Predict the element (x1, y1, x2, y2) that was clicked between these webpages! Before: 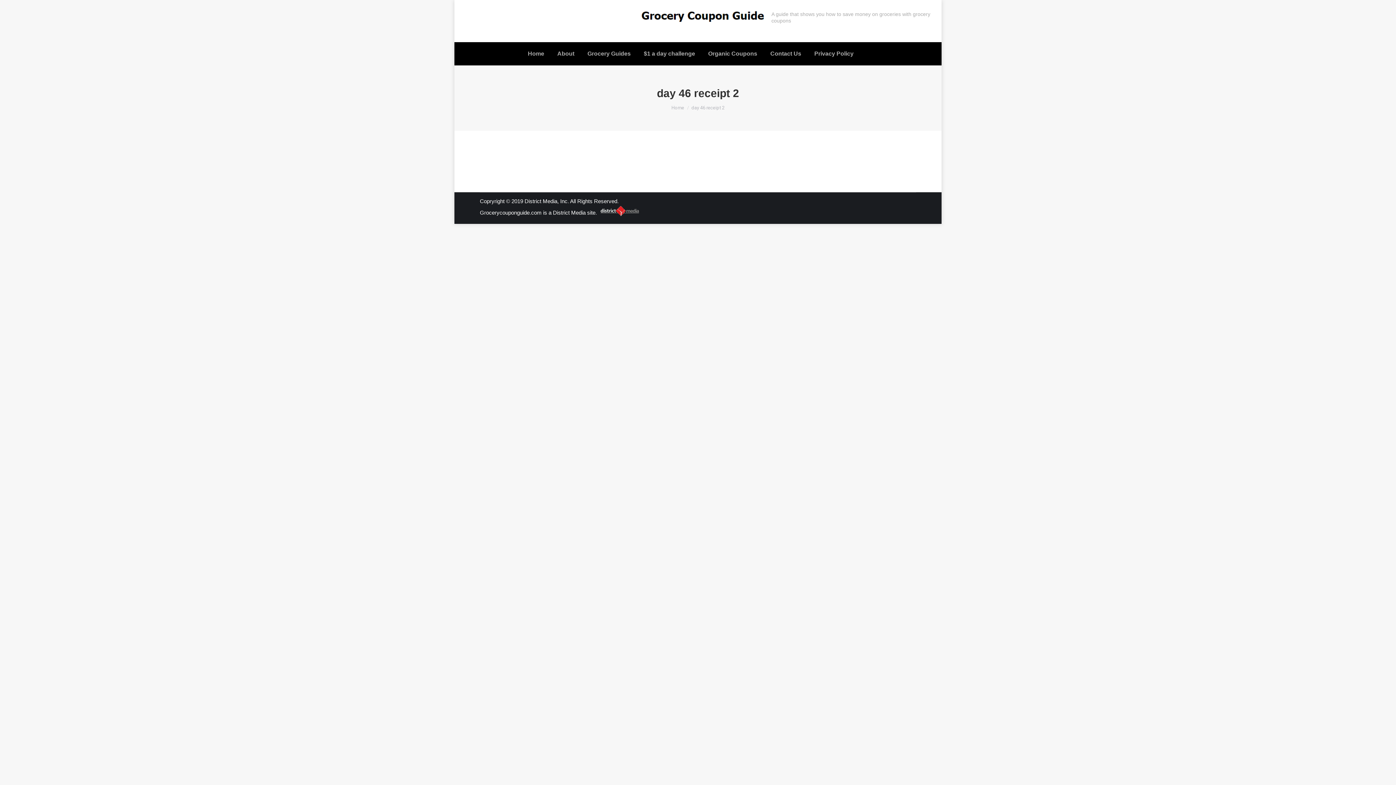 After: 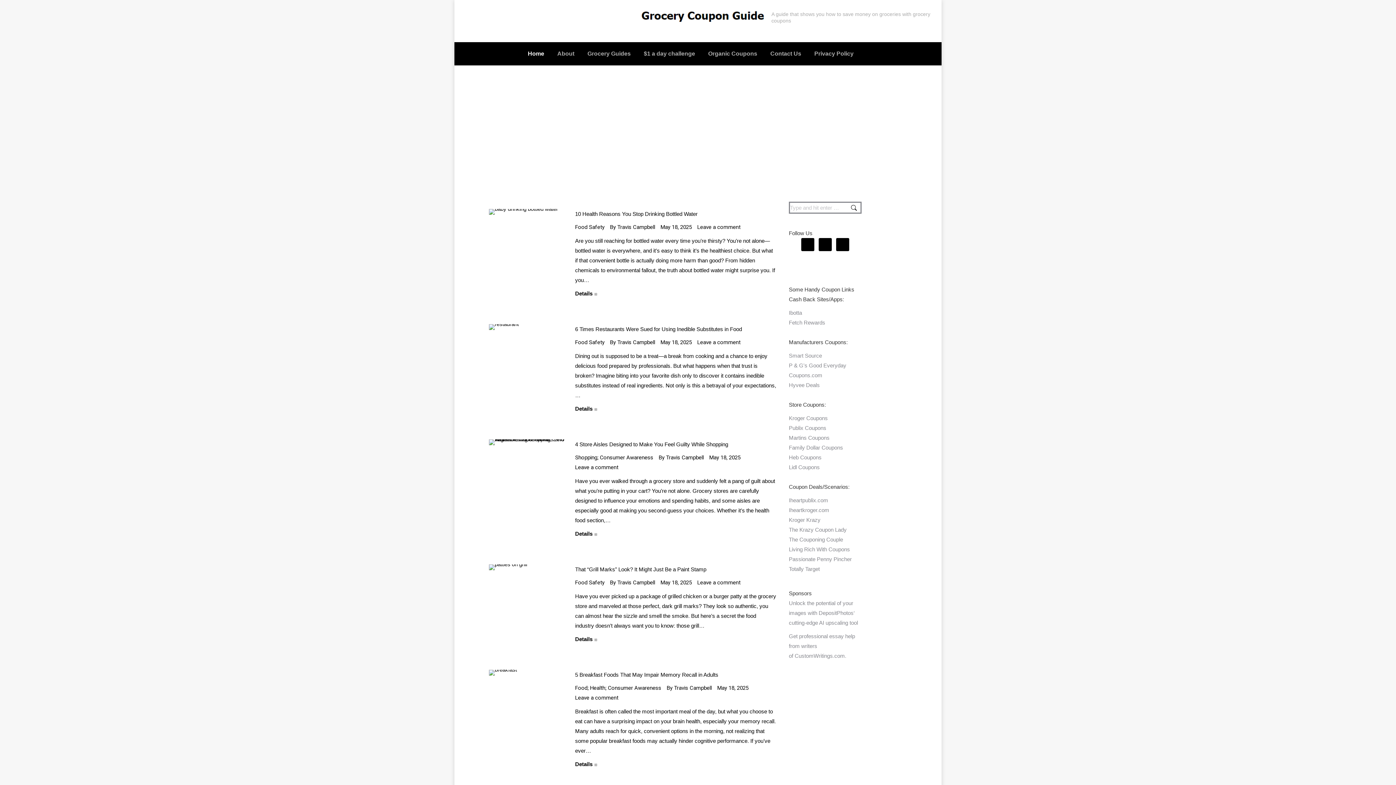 Action: label: Home bbox: (526, 48, 545, 58)